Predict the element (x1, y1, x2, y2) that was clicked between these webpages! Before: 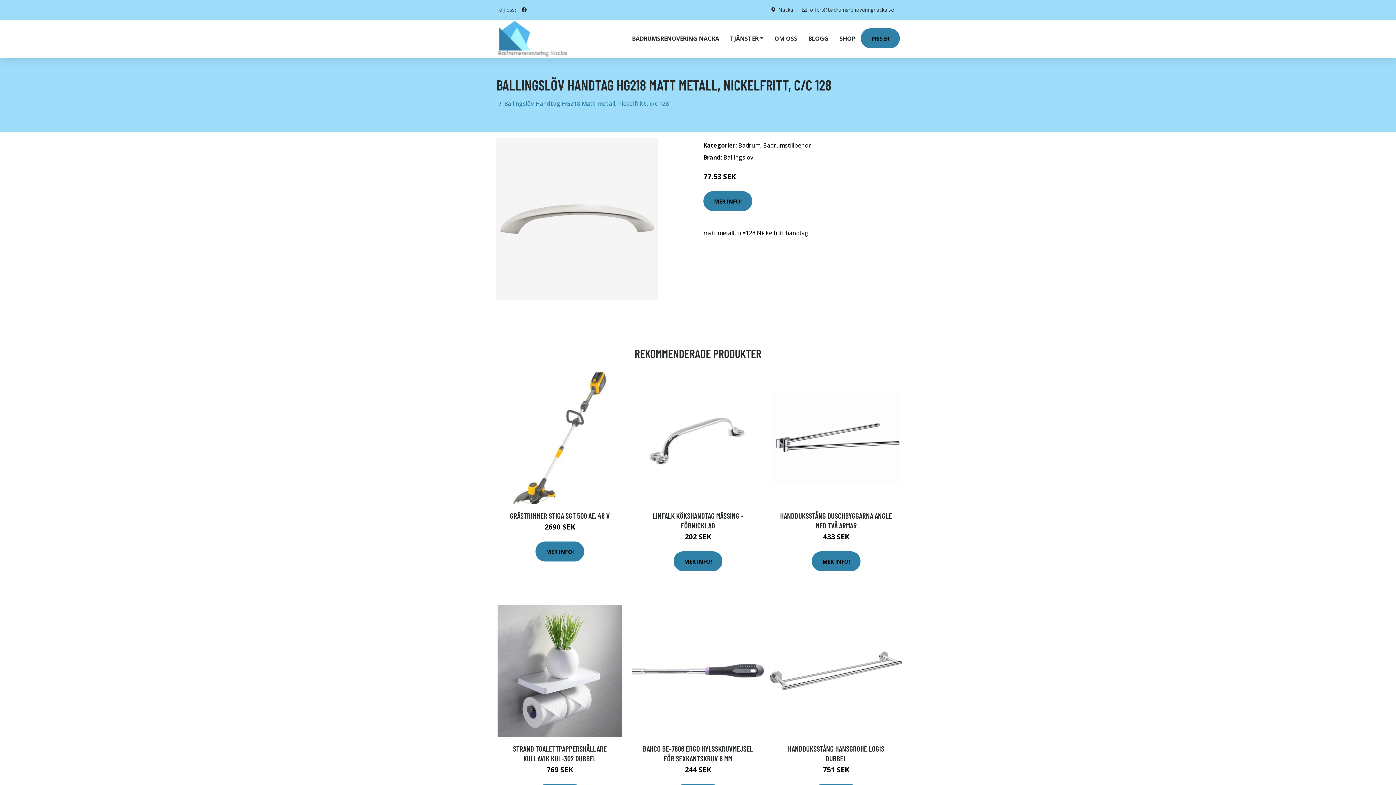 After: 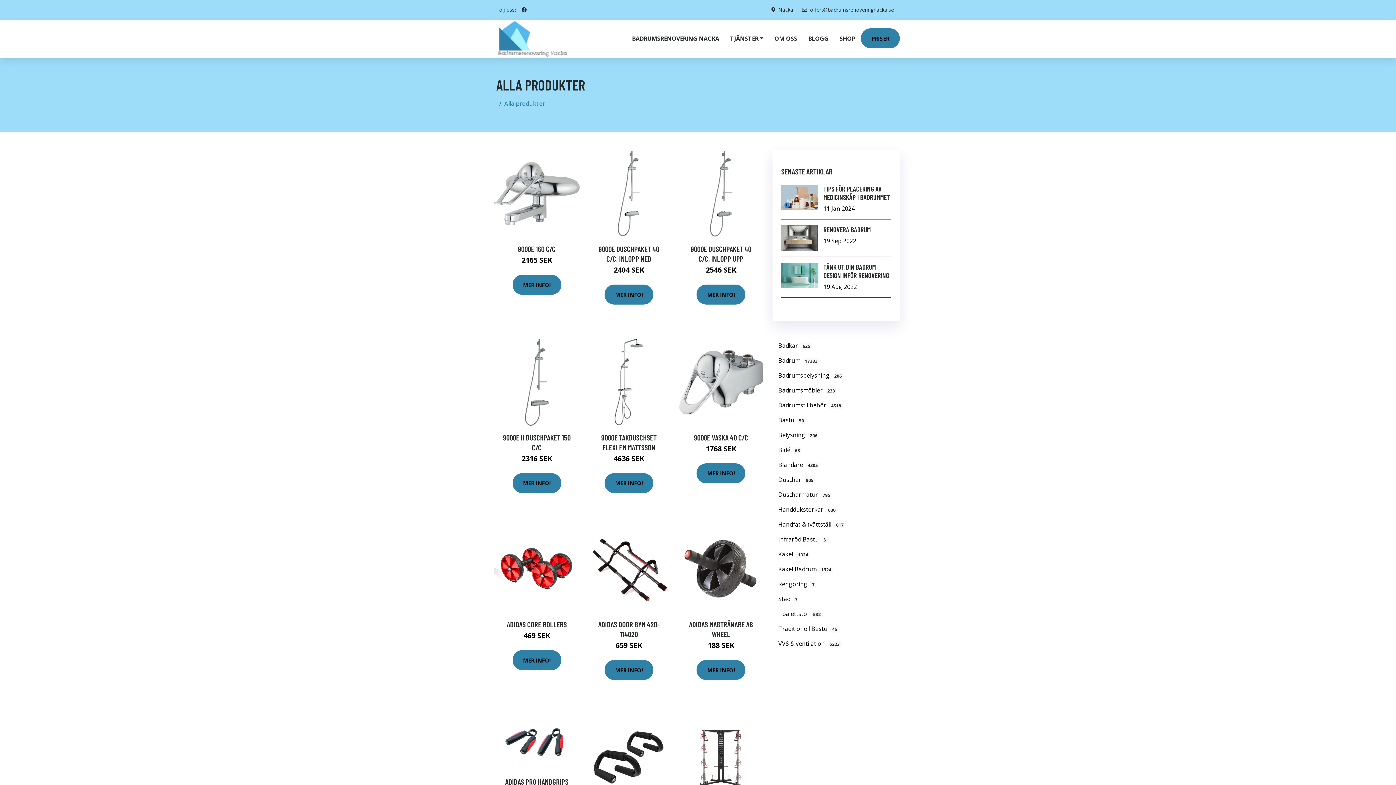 Action: label: SHOP bbox: (834, 19, 861, 57)